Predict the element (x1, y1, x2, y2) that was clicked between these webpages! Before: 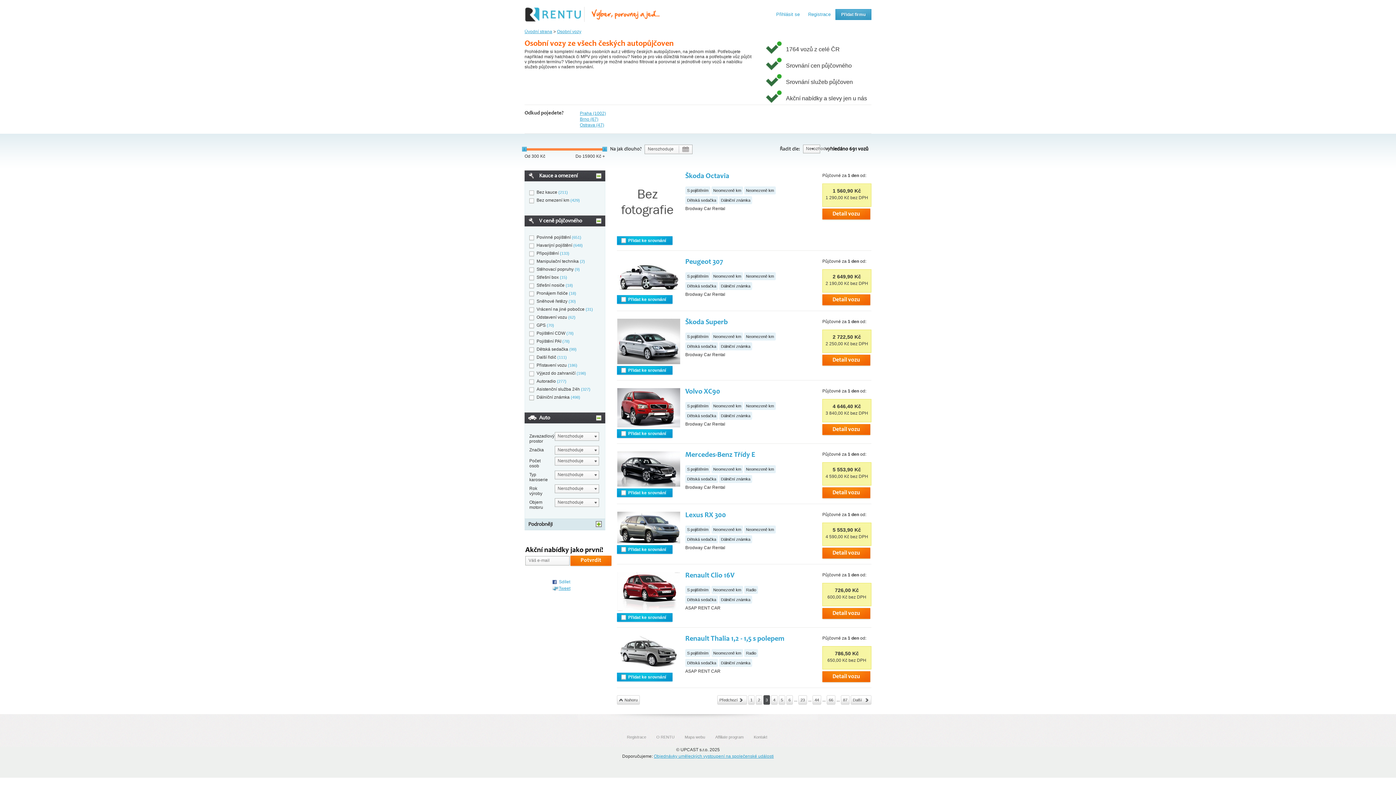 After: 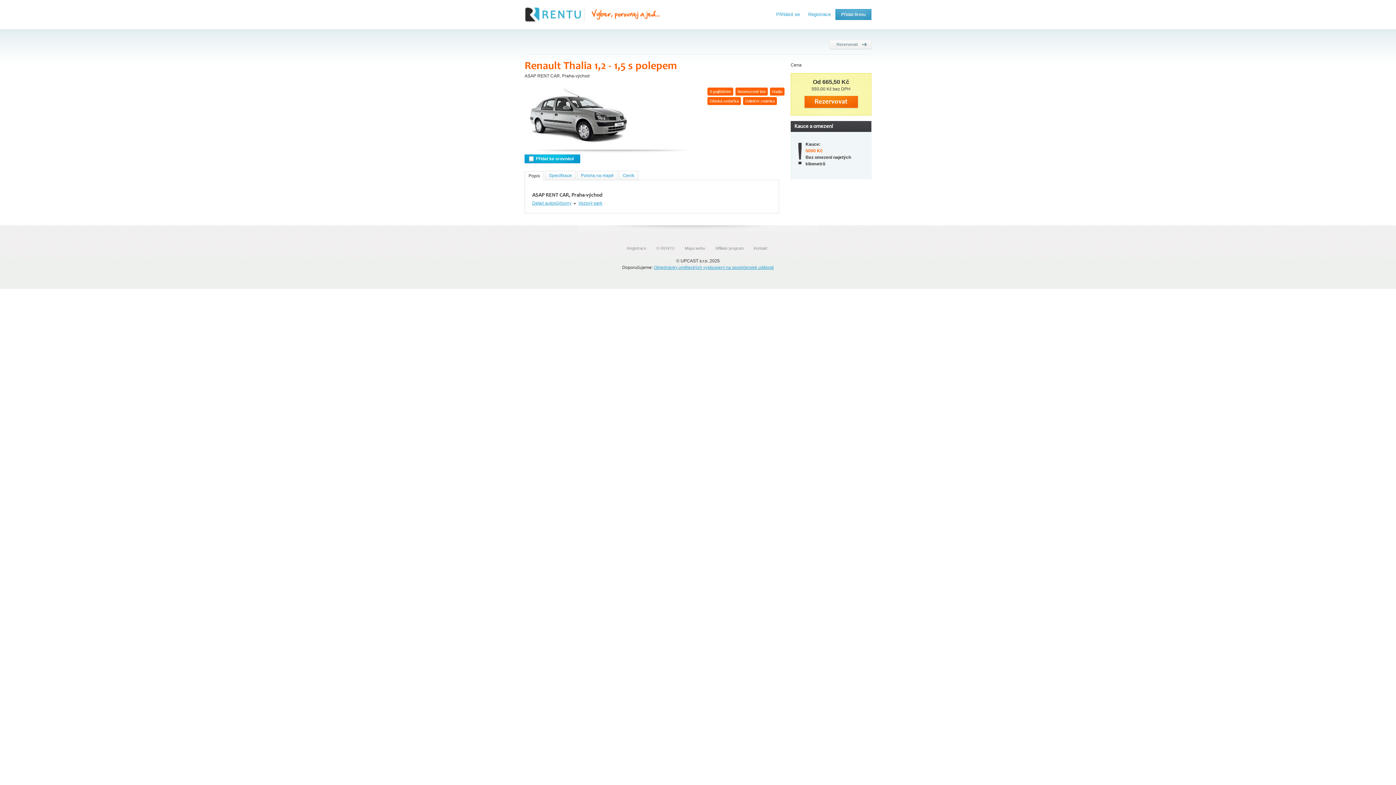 Action: bbox: (822, 671, 870, 682) label: Detail vozu